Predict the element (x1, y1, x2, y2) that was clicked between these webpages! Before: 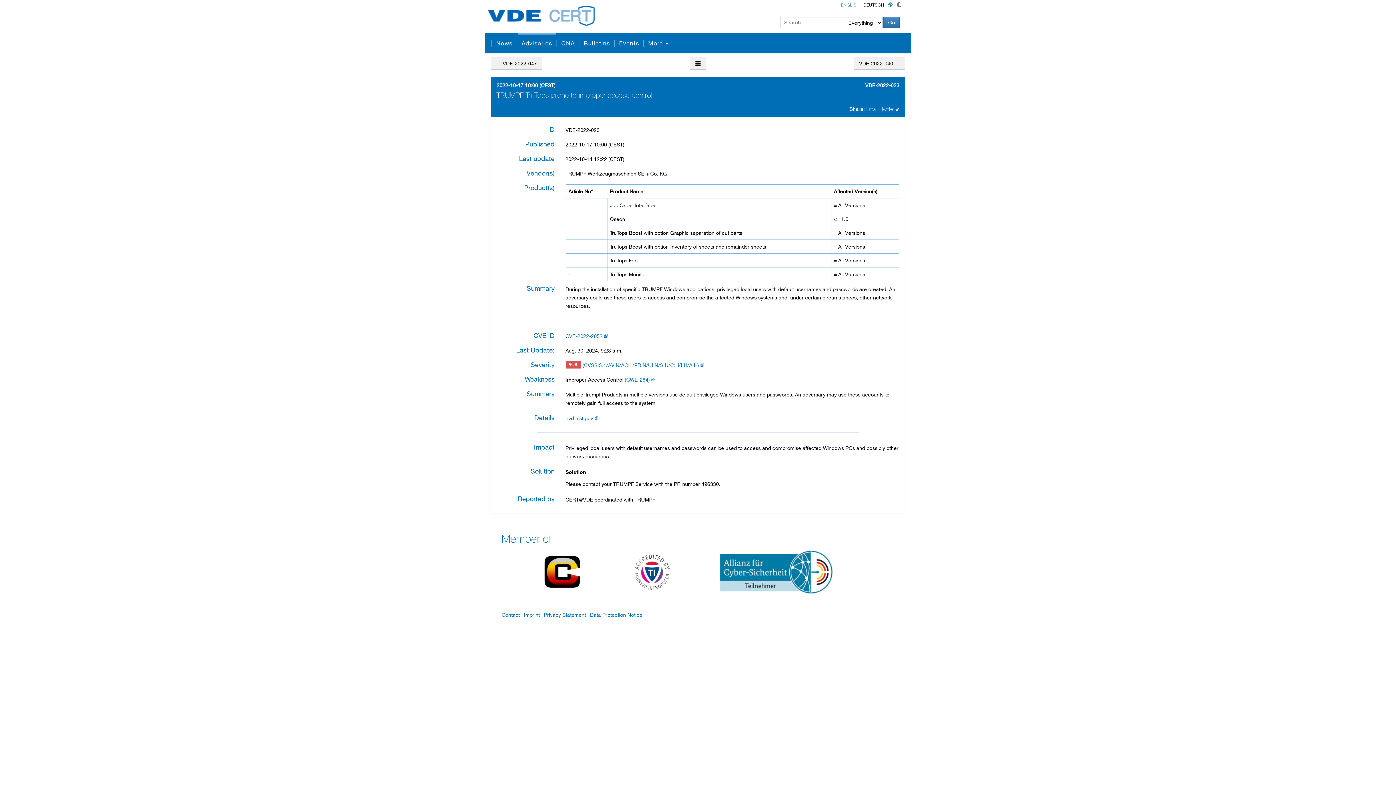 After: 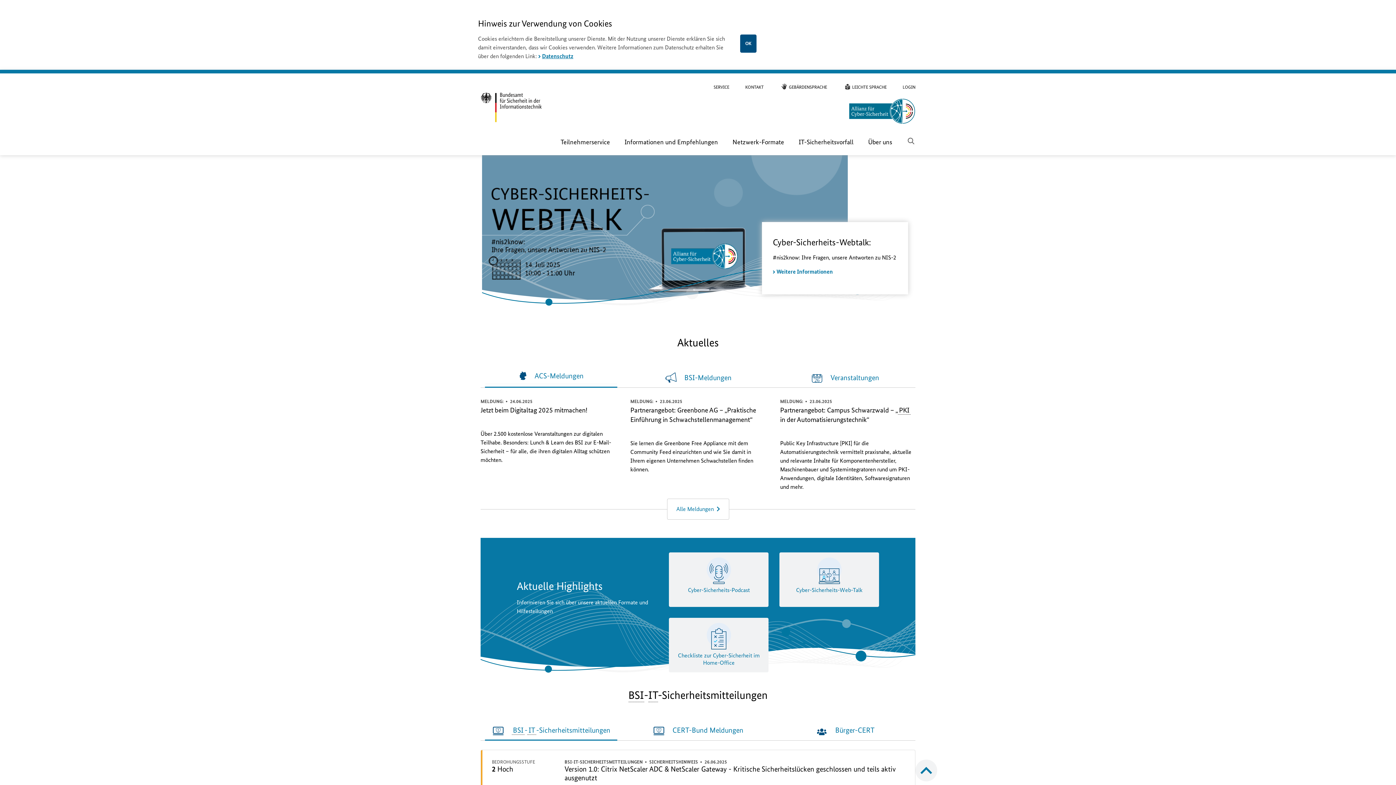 Action: bbox: (719, 568, 834, 574)